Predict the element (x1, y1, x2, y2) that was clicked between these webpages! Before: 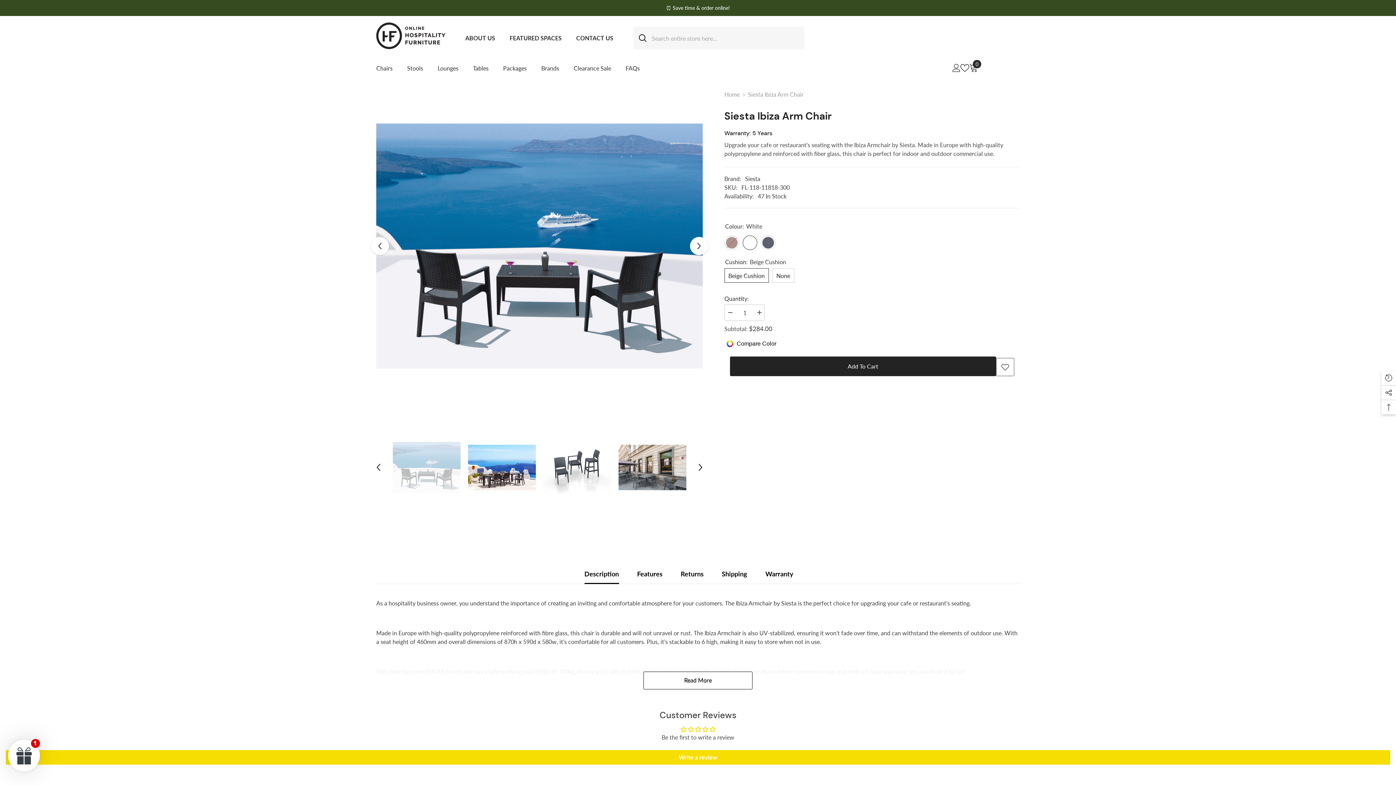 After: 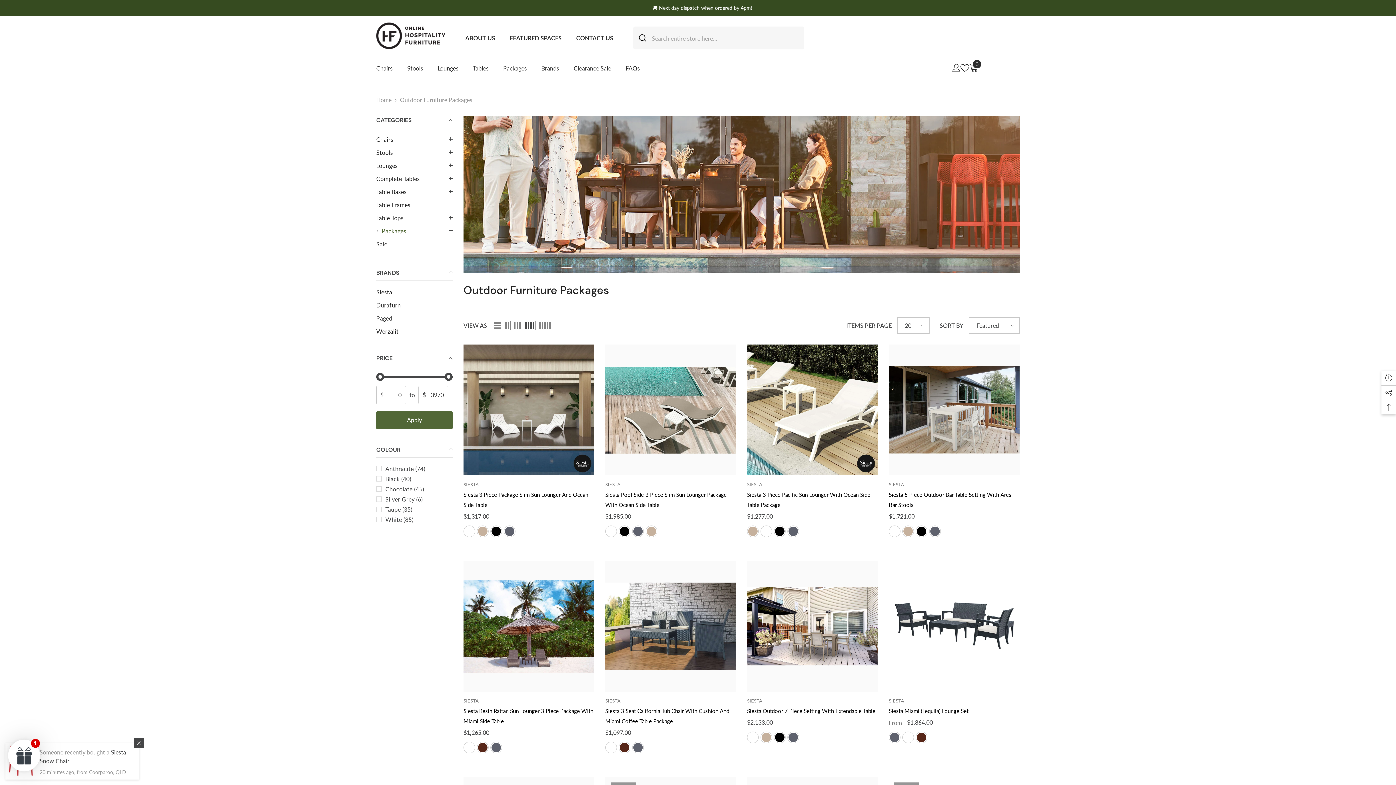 Action: bbox: (496, 64, 534, 82) label: Packages